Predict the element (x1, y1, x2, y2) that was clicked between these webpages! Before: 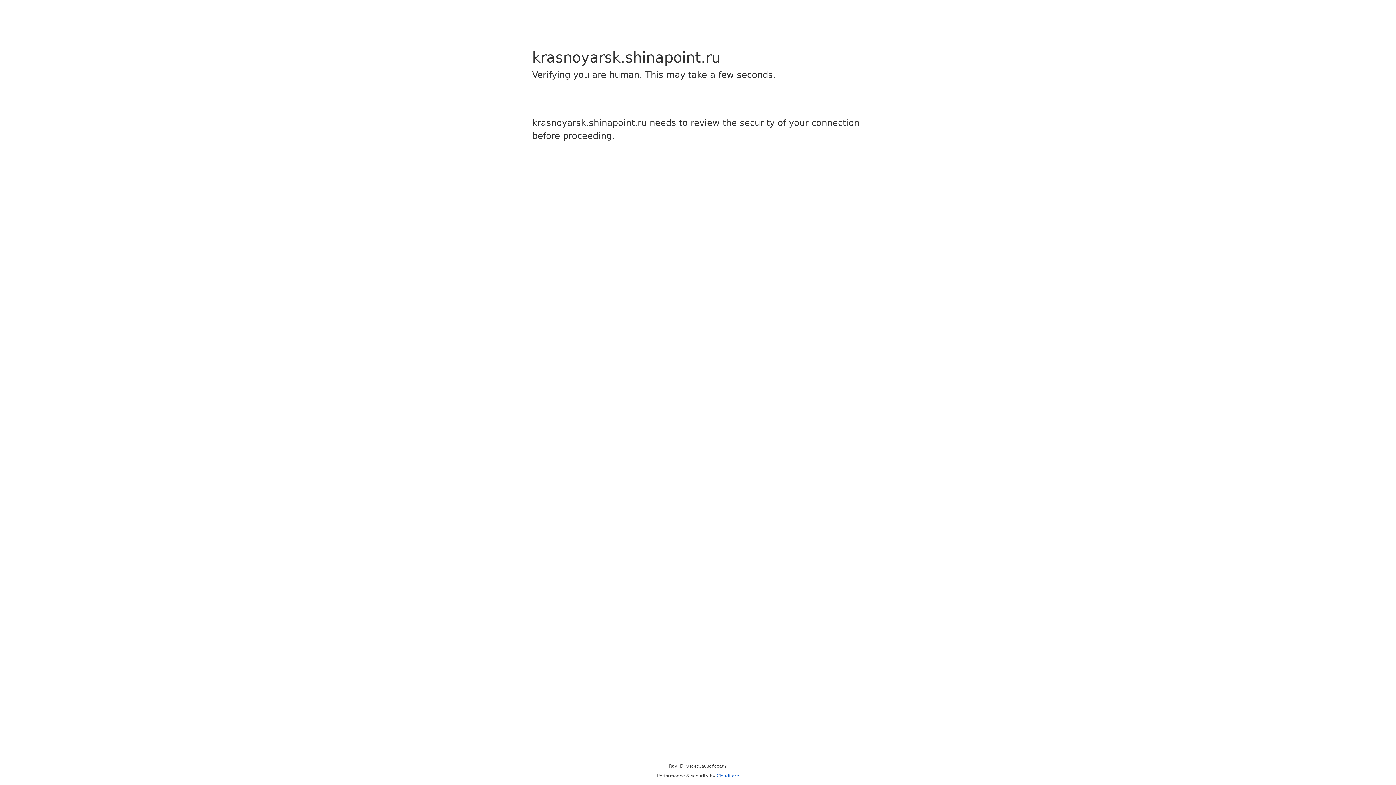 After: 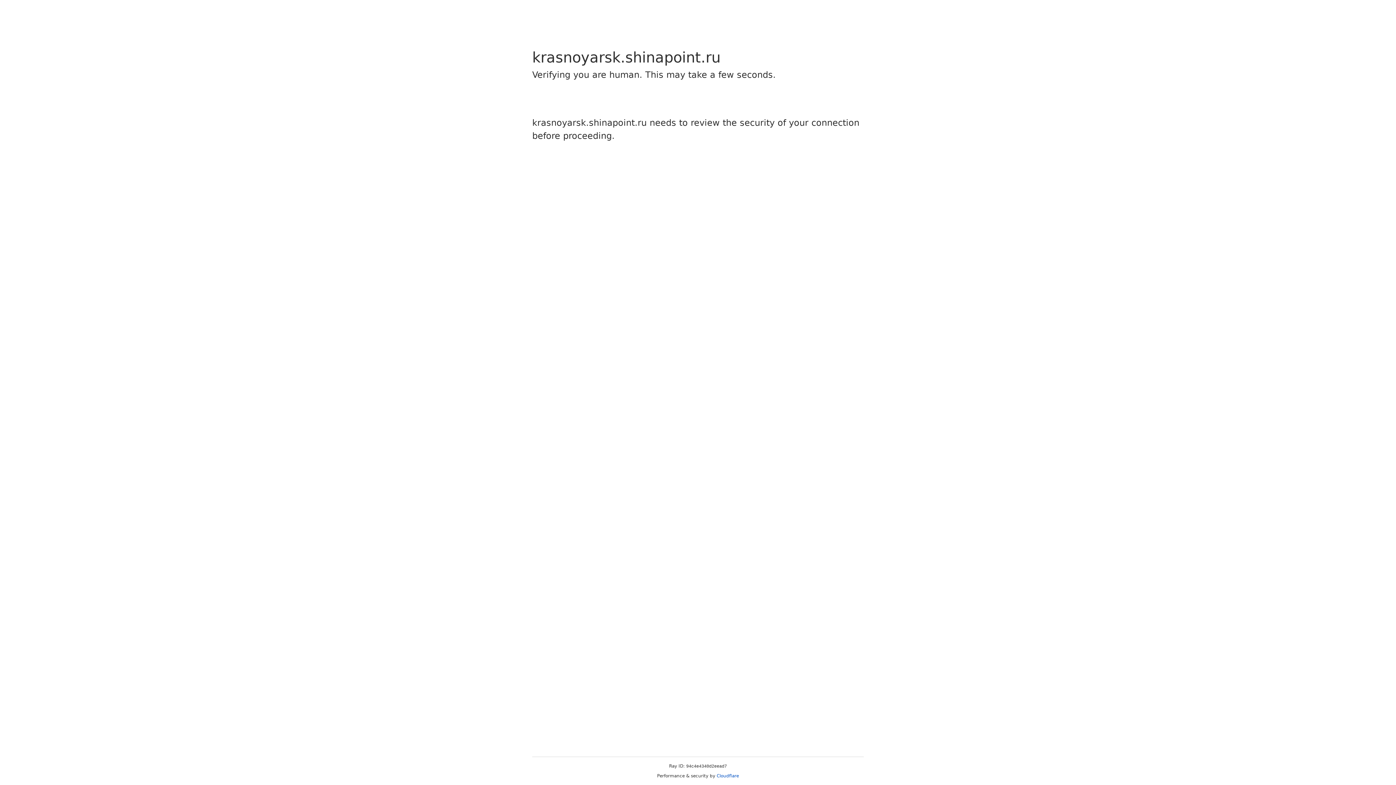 Action: label: Cloudflare bbox: (716, 773, 739, 778)